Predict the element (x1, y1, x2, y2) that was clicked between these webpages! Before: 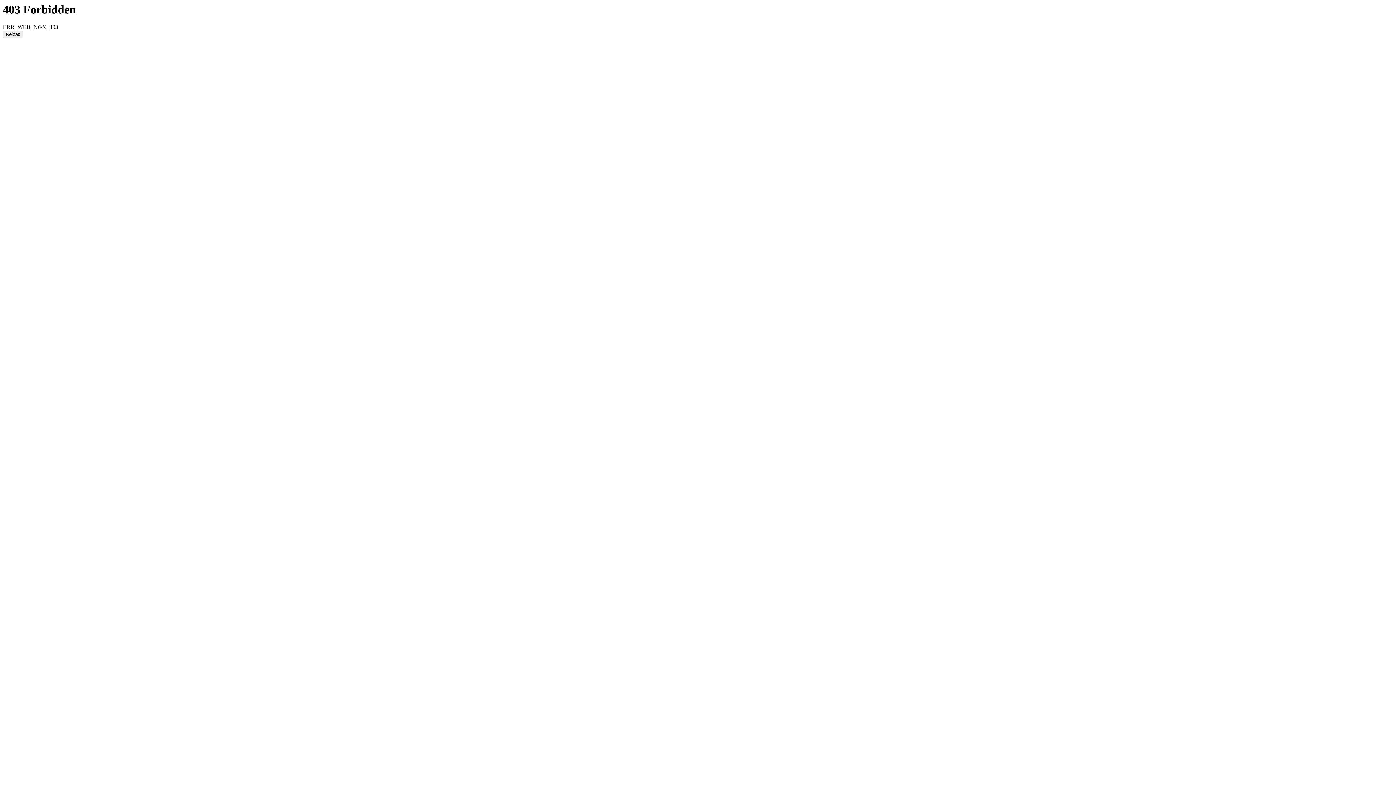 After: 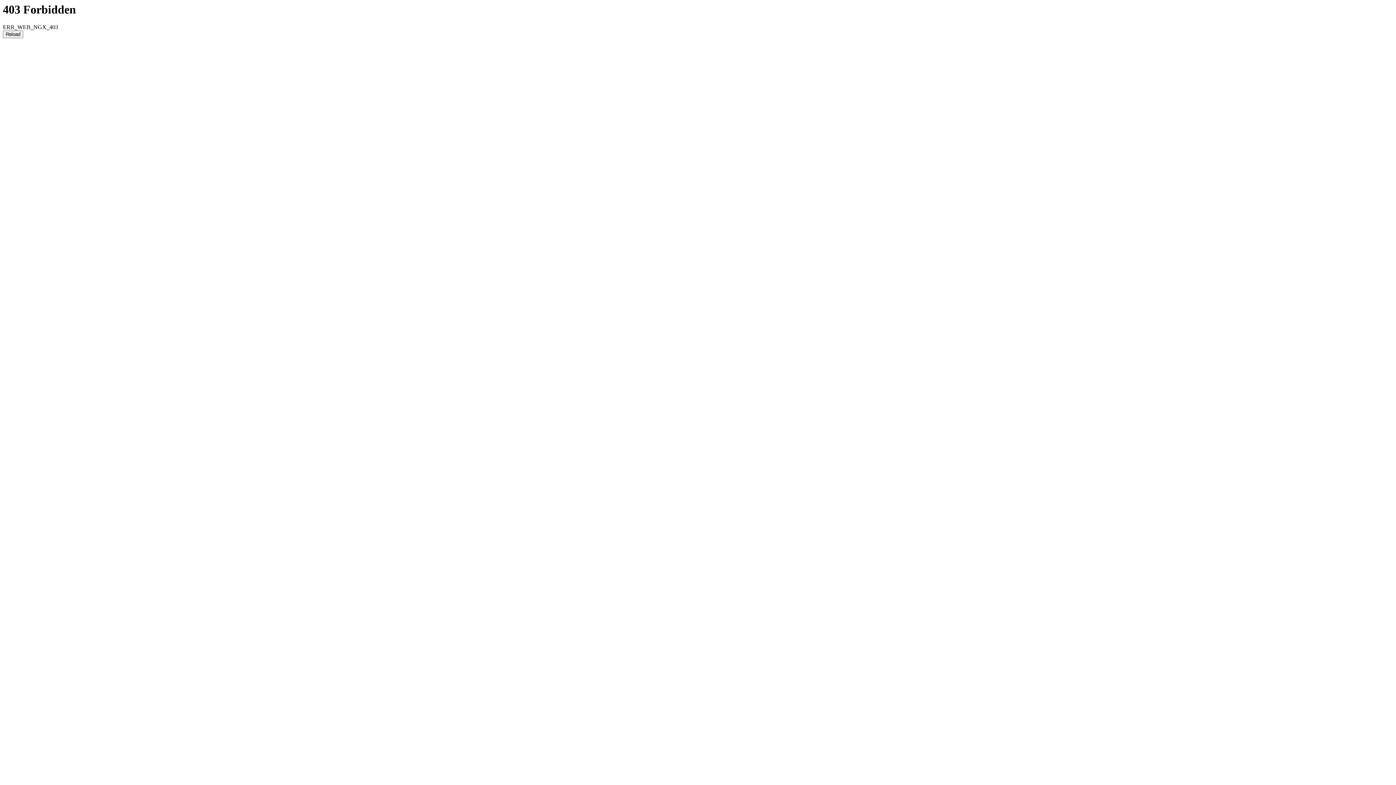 Action: label: Reload bbox: (2, 30, 23, 38)